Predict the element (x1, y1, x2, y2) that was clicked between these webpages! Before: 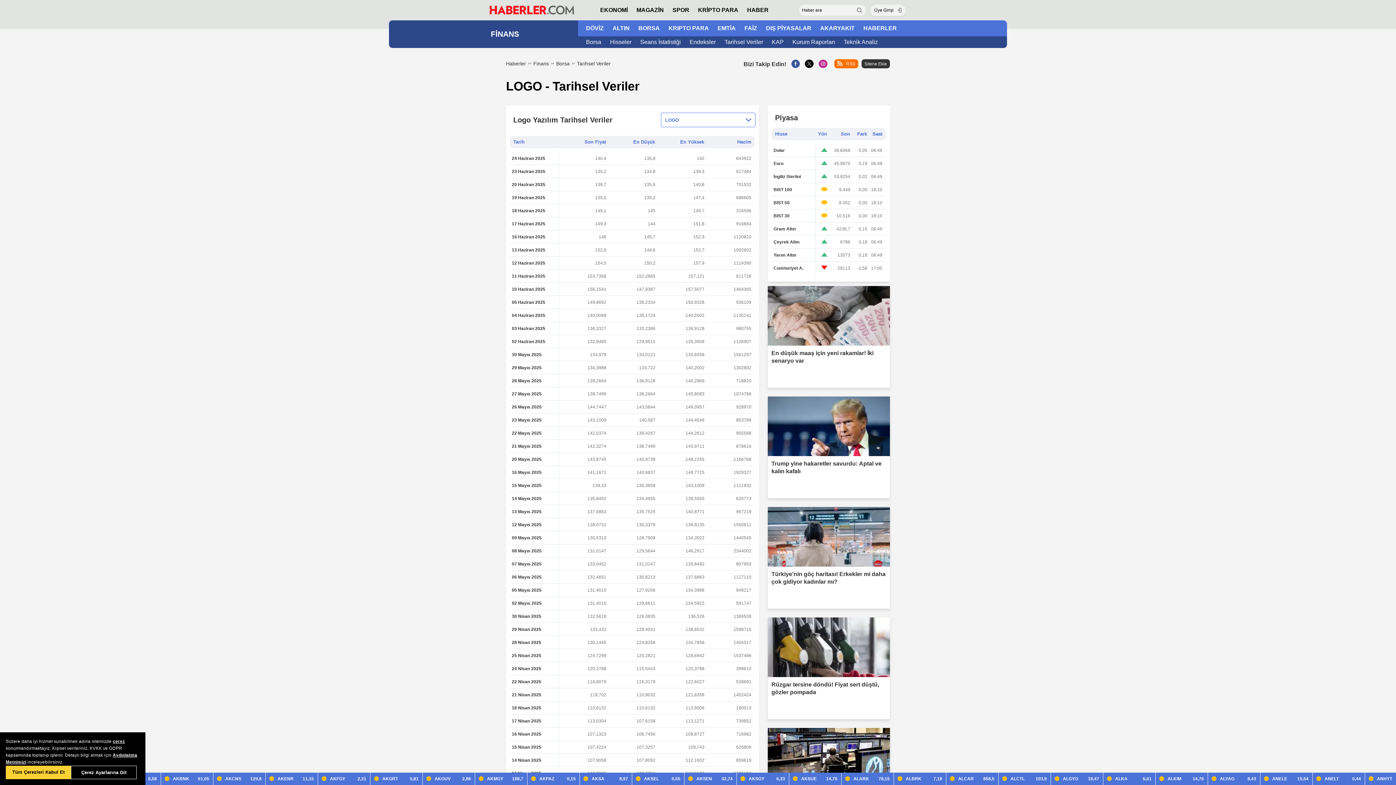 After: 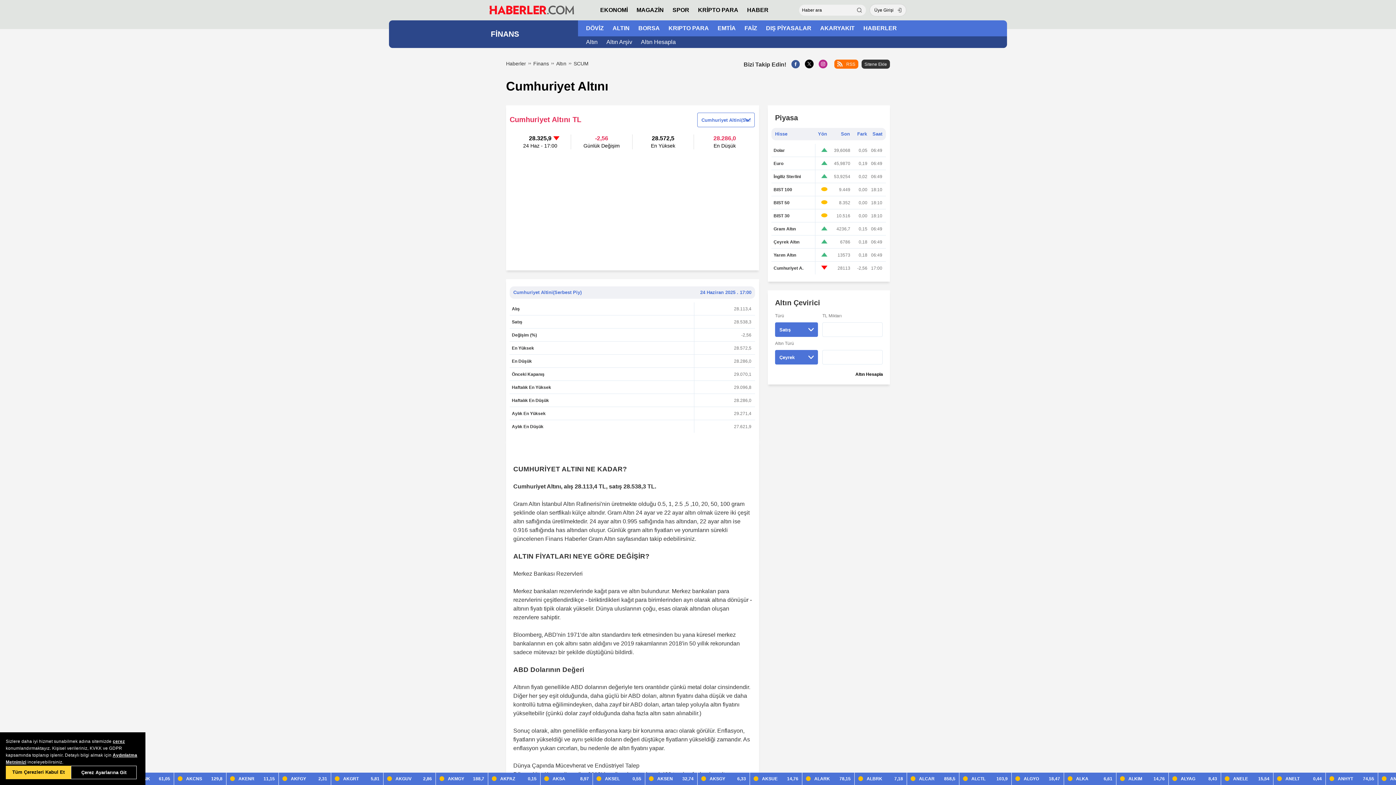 Action: label: Cumhuriyet A. bbox: (773, 265, 803, 270)